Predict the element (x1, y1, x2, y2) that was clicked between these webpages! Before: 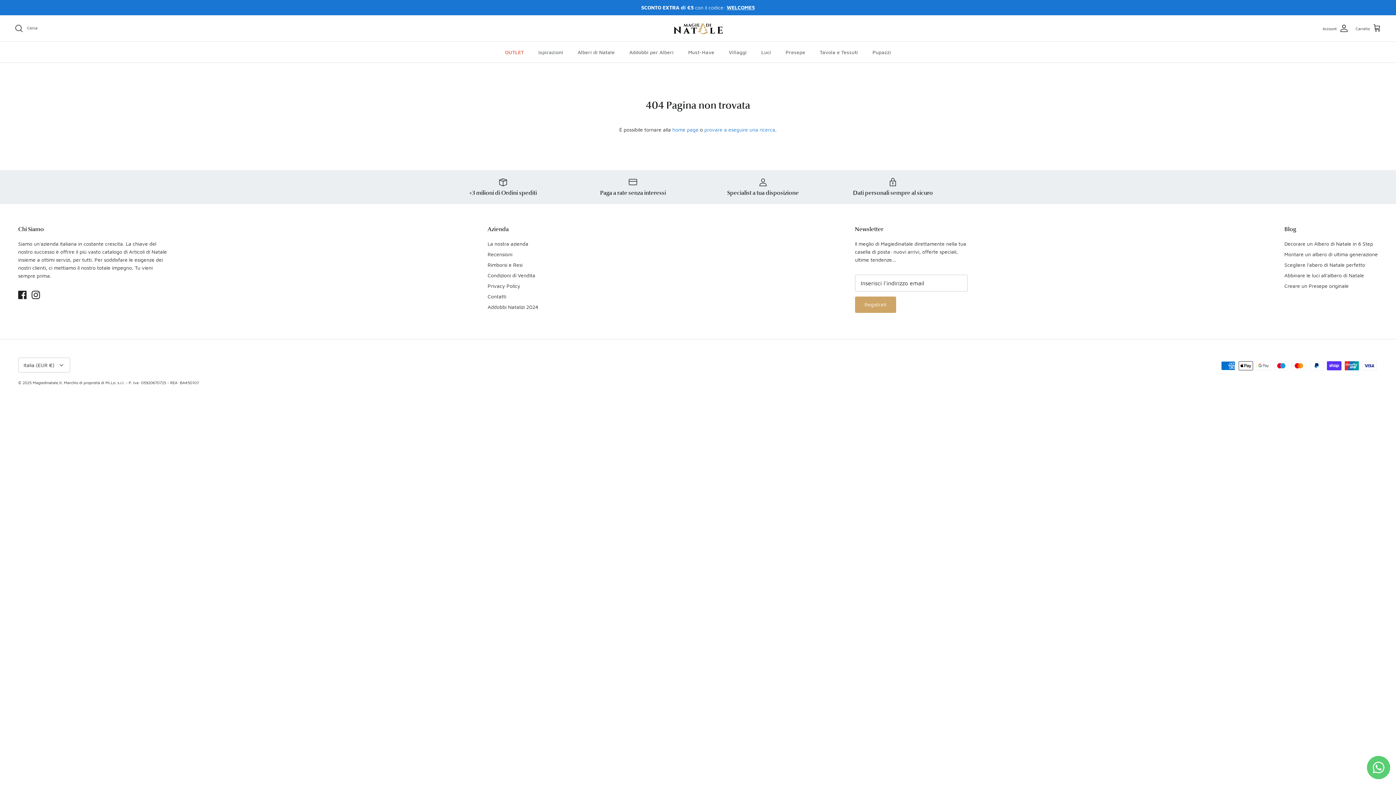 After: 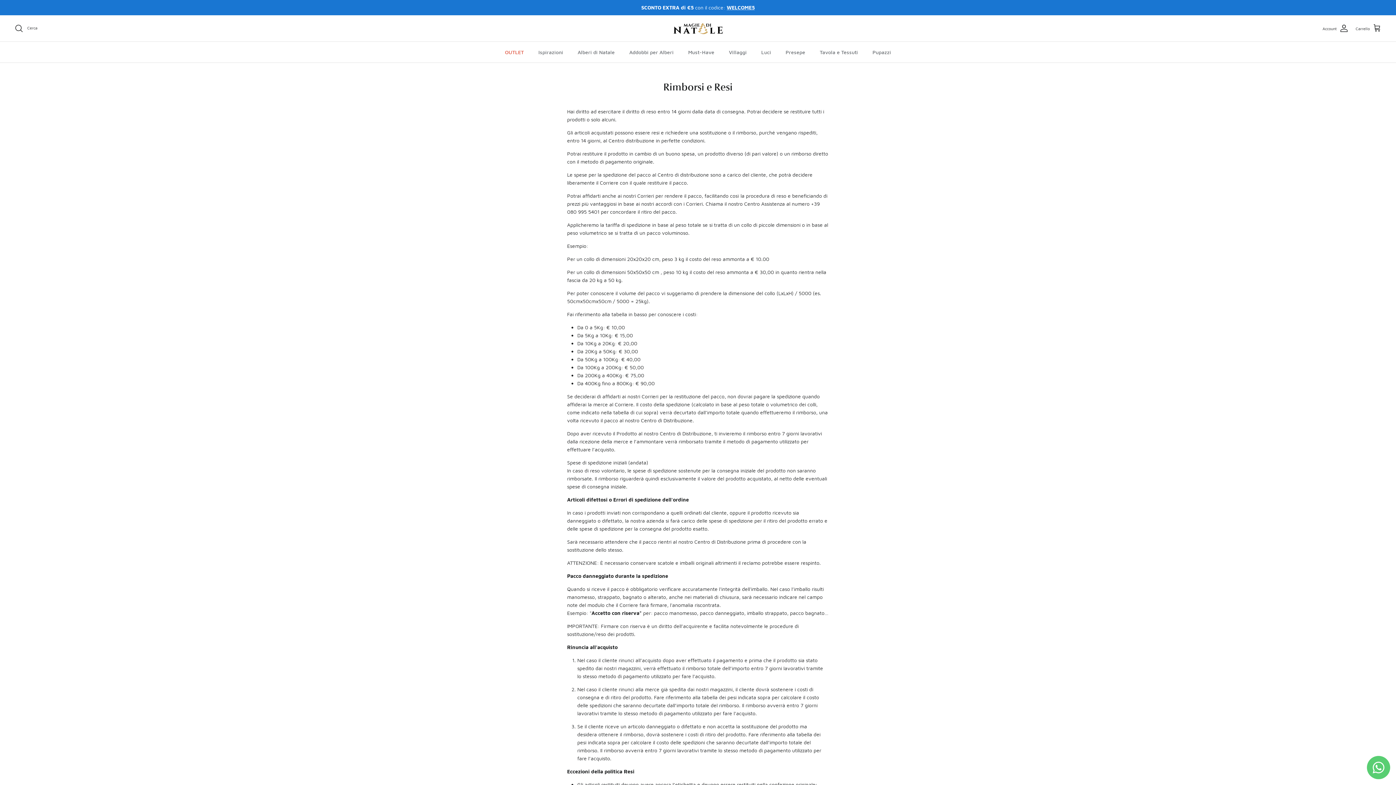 Action: bbox: (487, 261, 522, 267) label: Rimborsi e Resi